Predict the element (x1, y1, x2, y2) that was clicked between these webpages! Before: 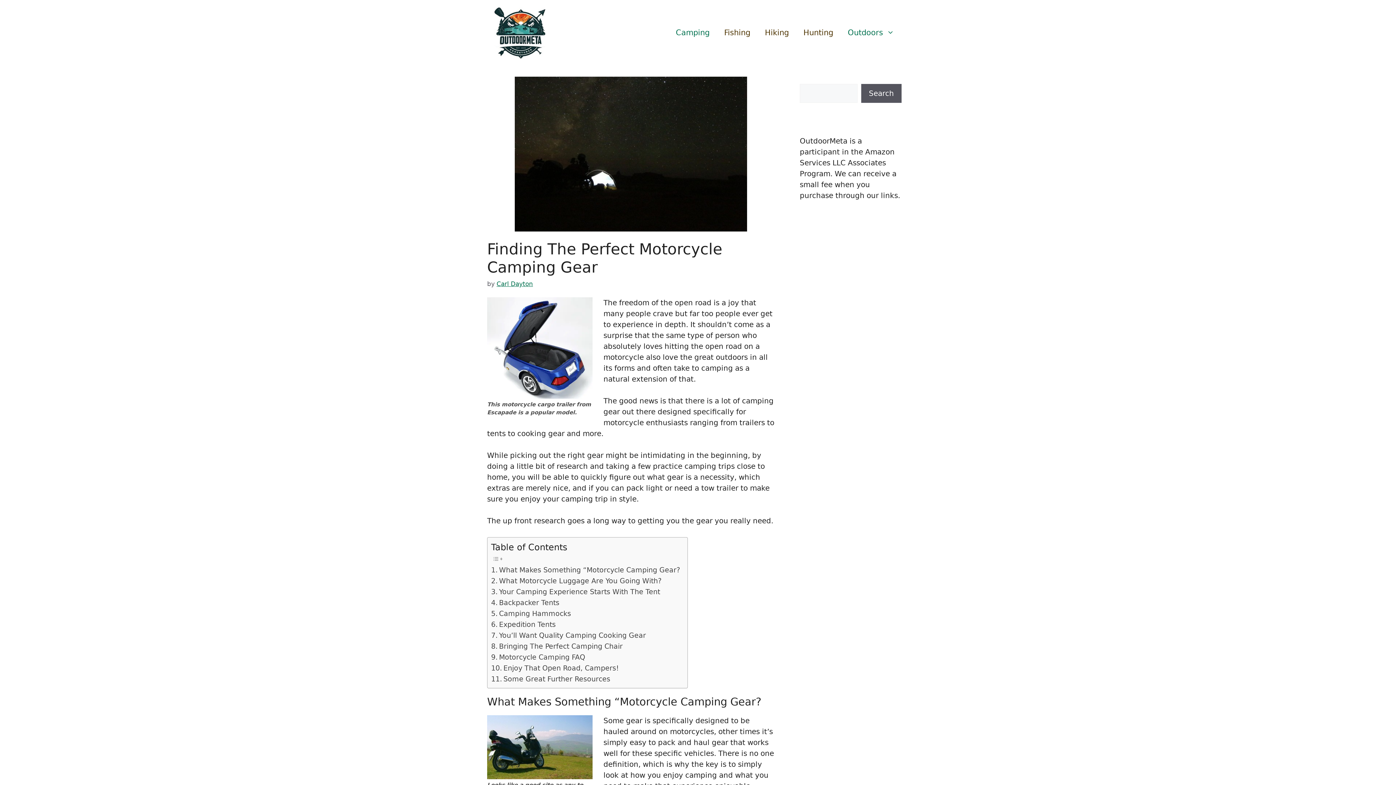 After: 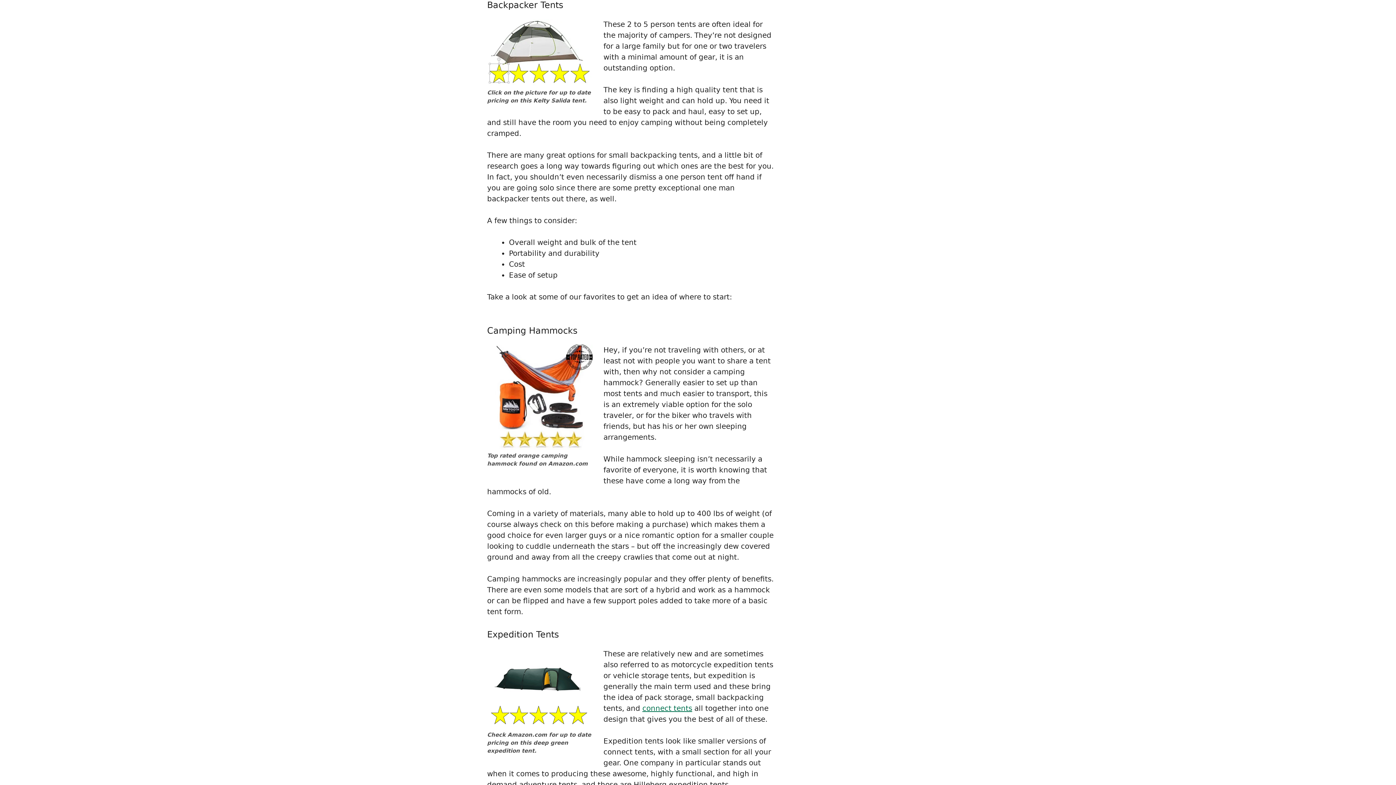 Action: label: Backpacker Tents bbox: (491, 597, 559, 608)